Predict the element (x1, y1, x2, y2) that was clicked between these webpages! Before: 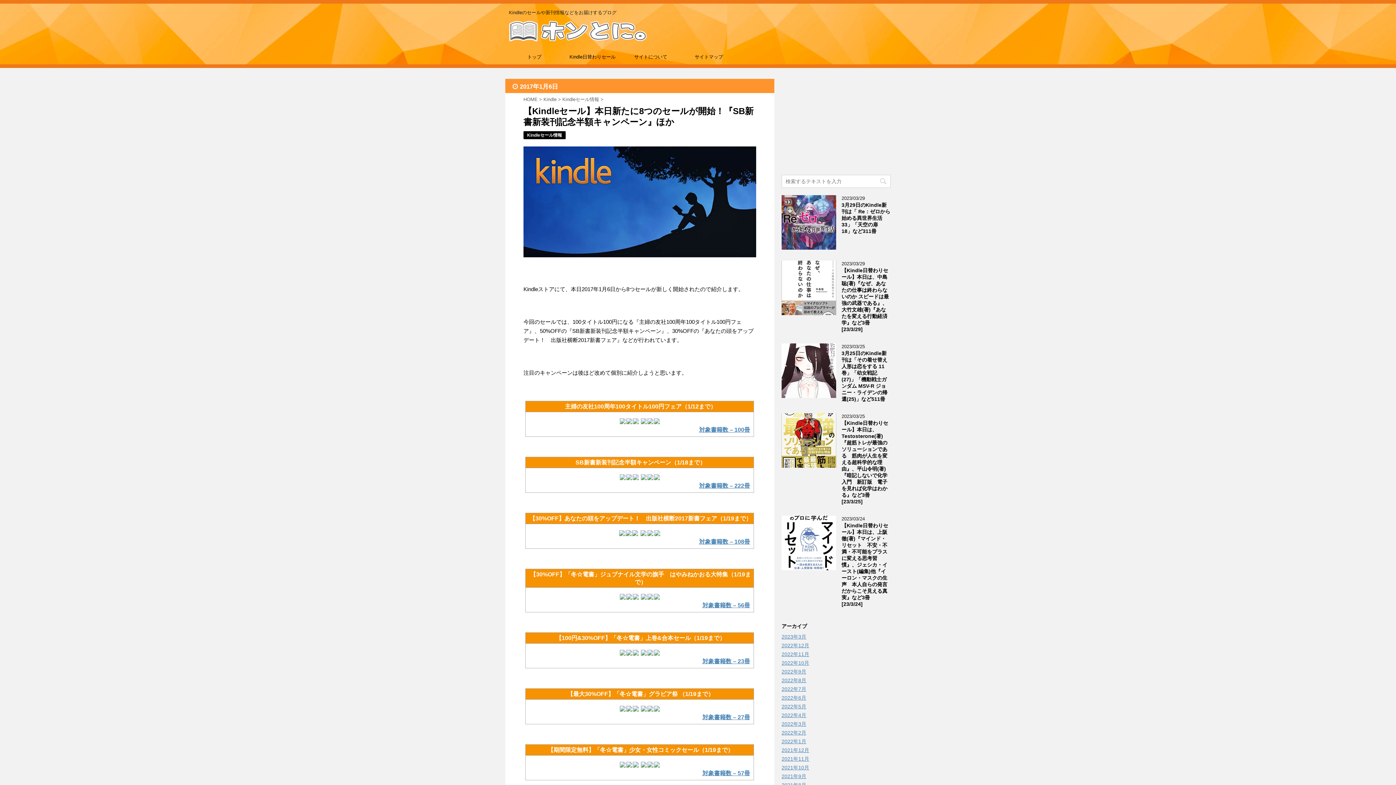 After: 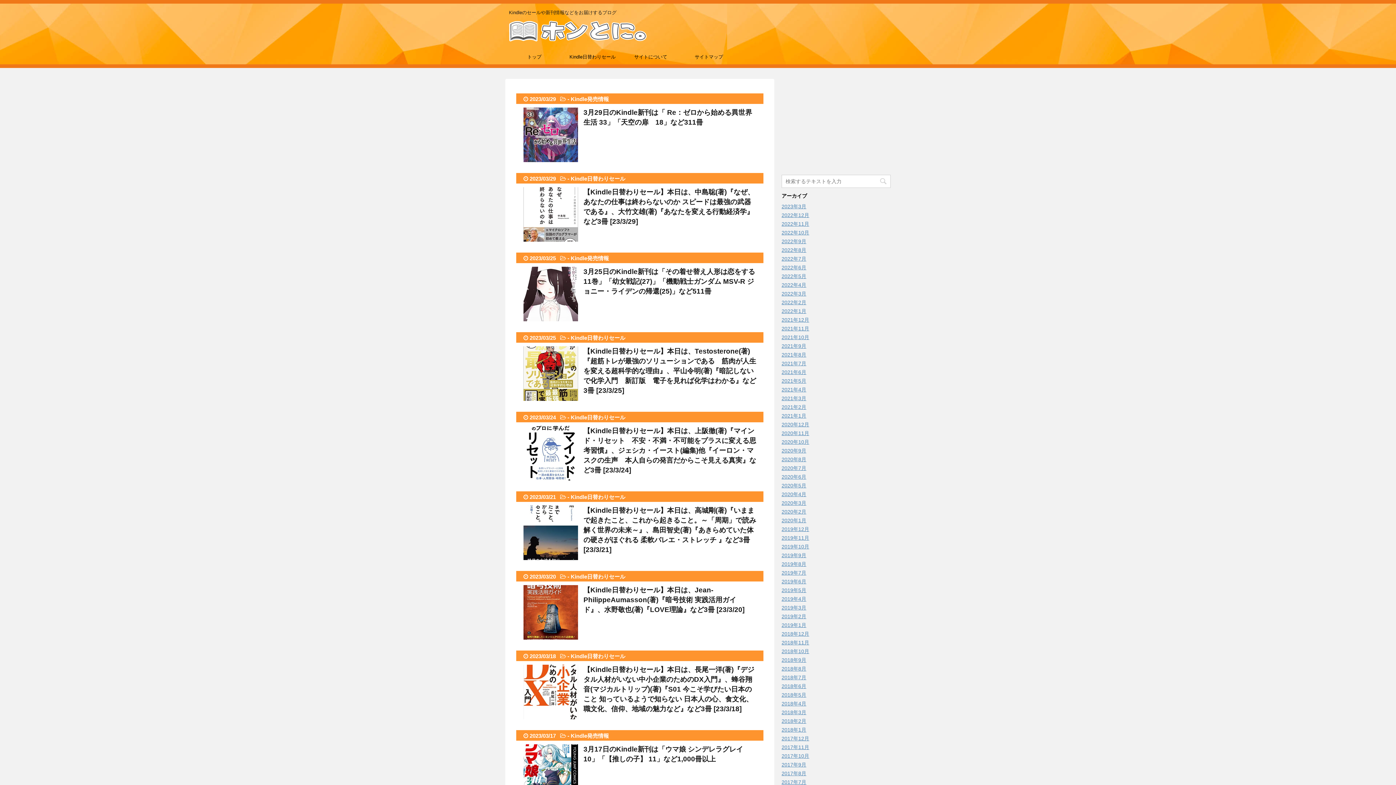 Action: bbox: (509, 35, 647, 44)